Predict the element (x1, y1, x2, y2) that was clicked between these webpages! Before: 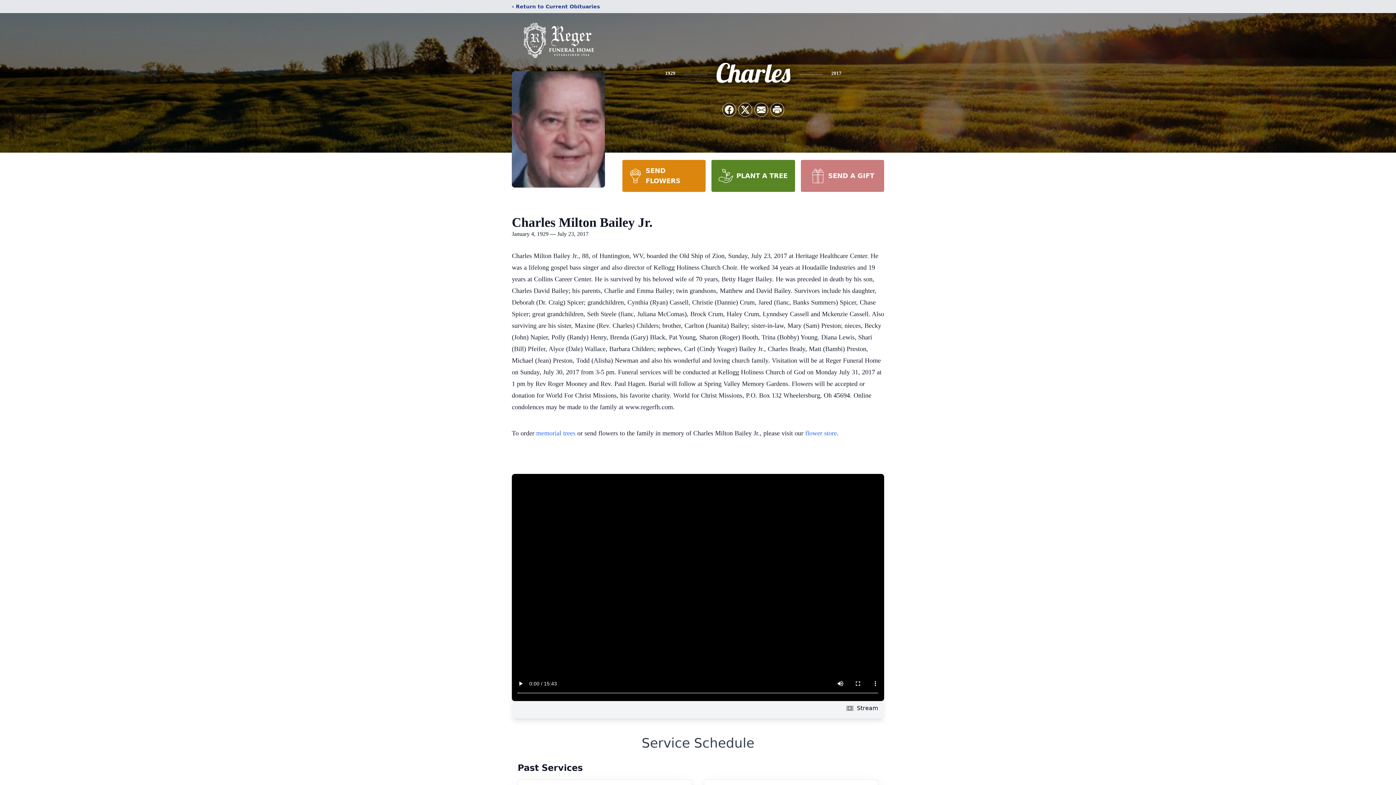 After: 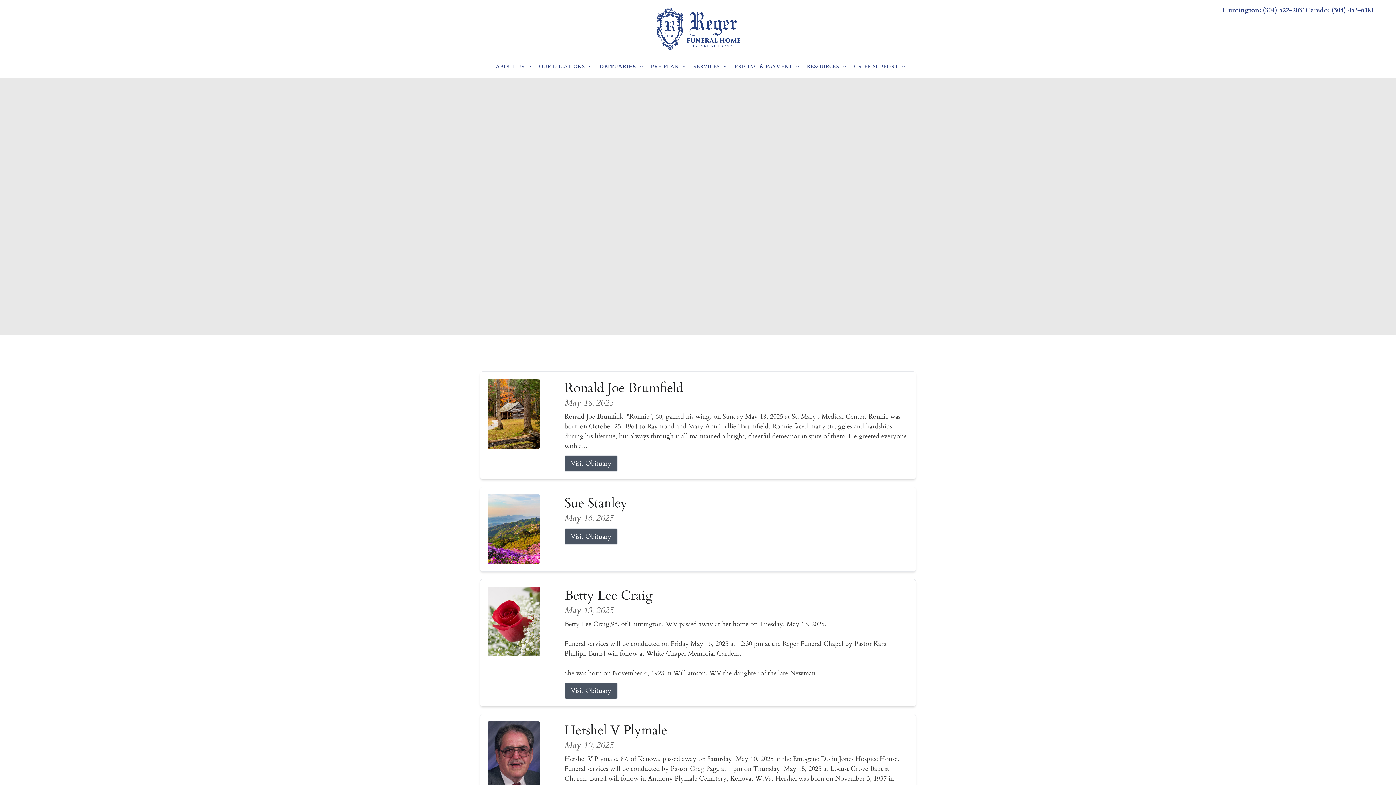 Action: label: ‹ Return to Current Obituaries bbox: (512, 2, 600, 10)